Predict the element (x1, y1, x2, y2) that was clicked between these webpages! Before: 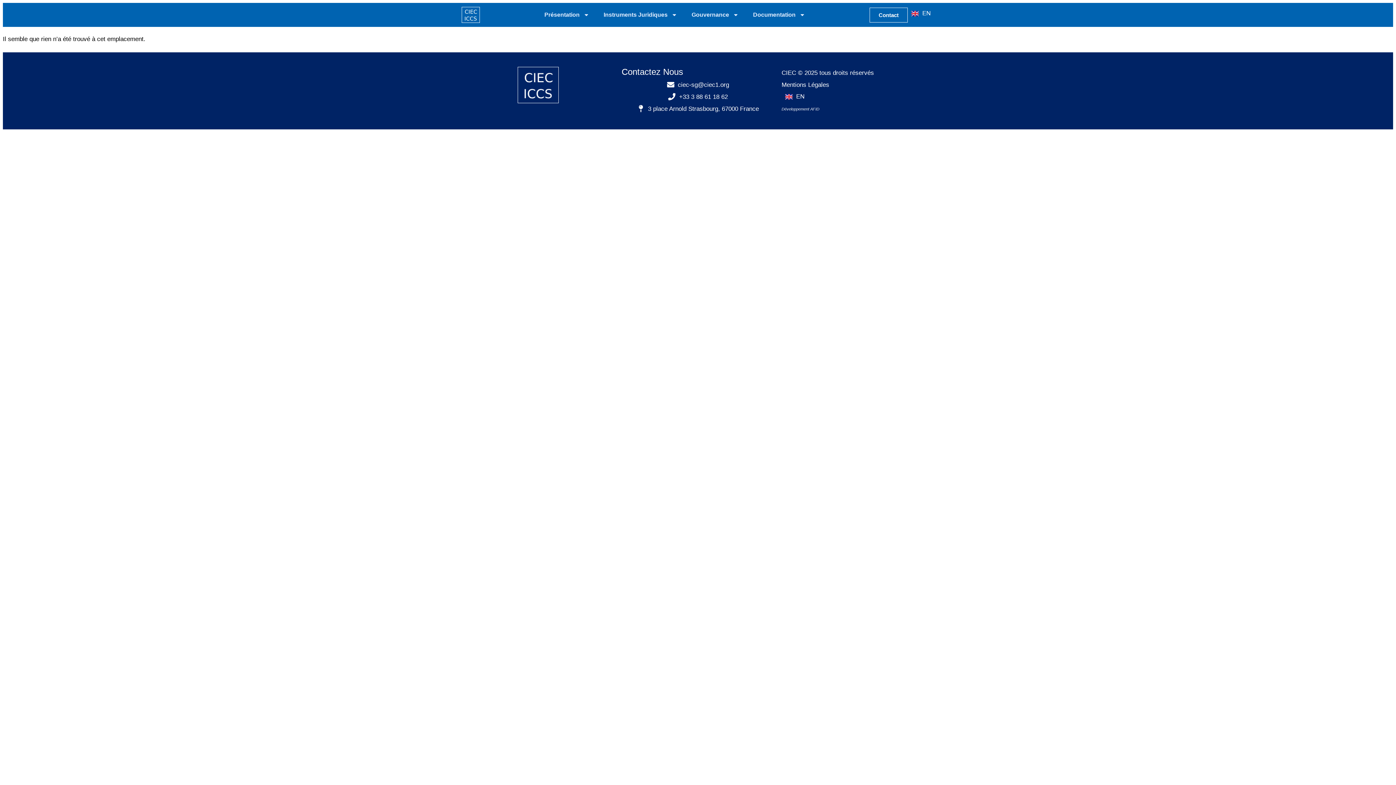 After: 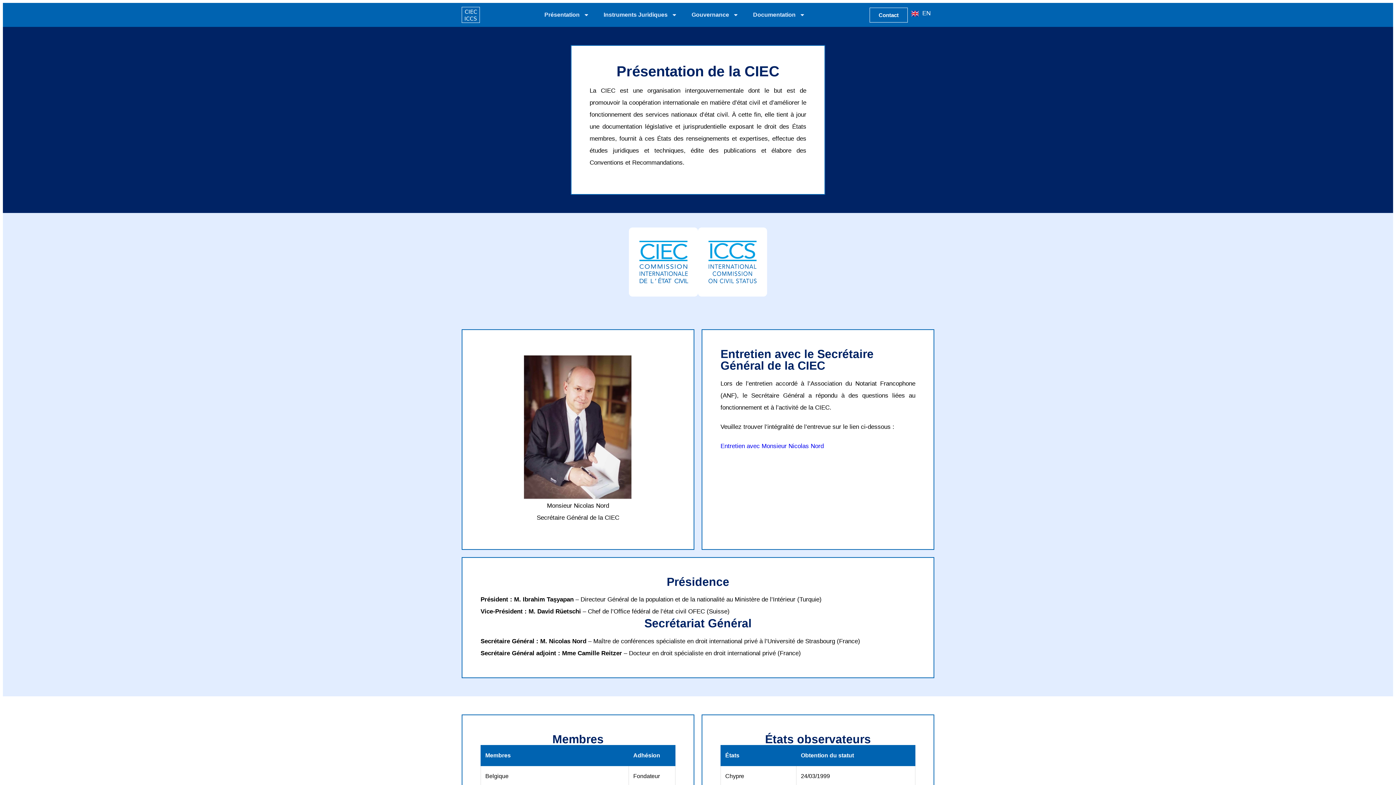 Action: bbox: (461, 6, 480, 22)